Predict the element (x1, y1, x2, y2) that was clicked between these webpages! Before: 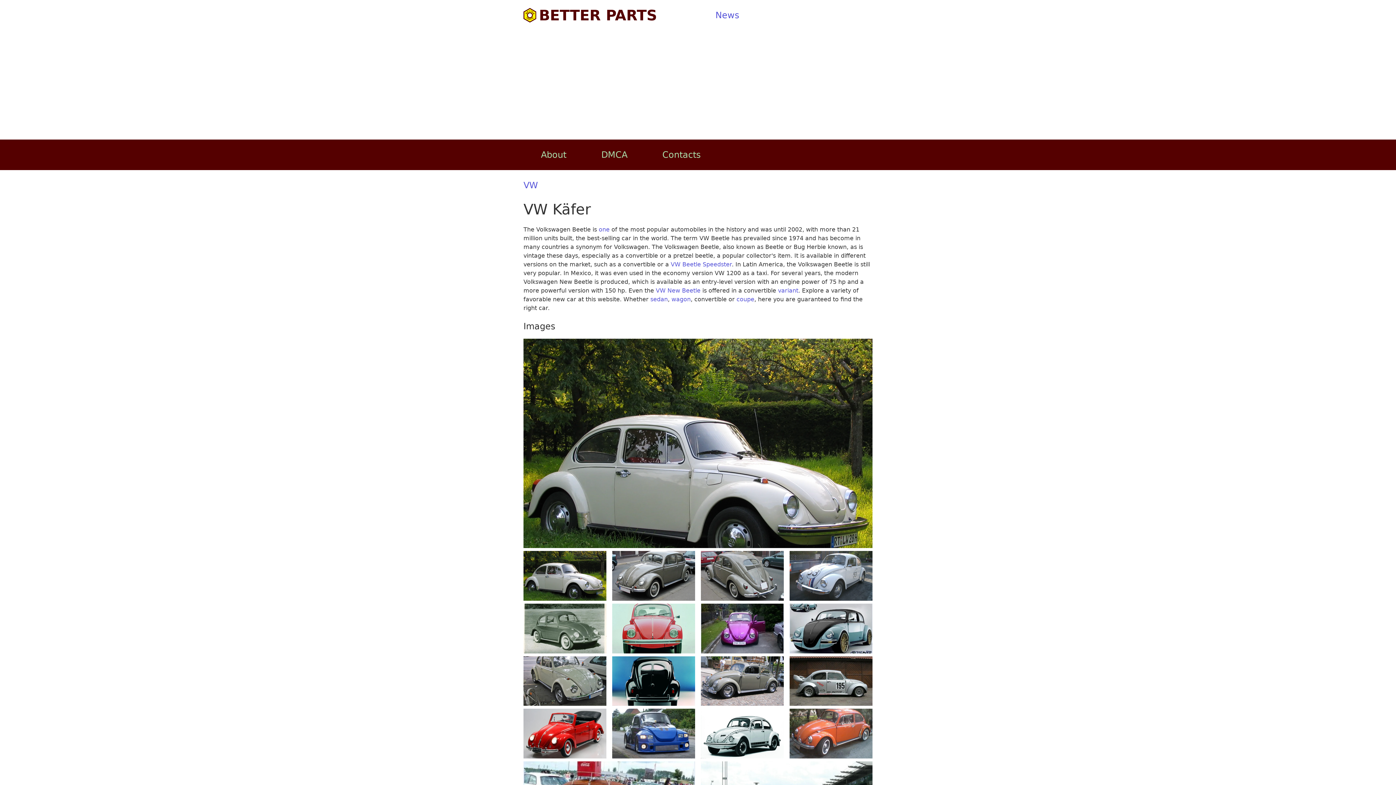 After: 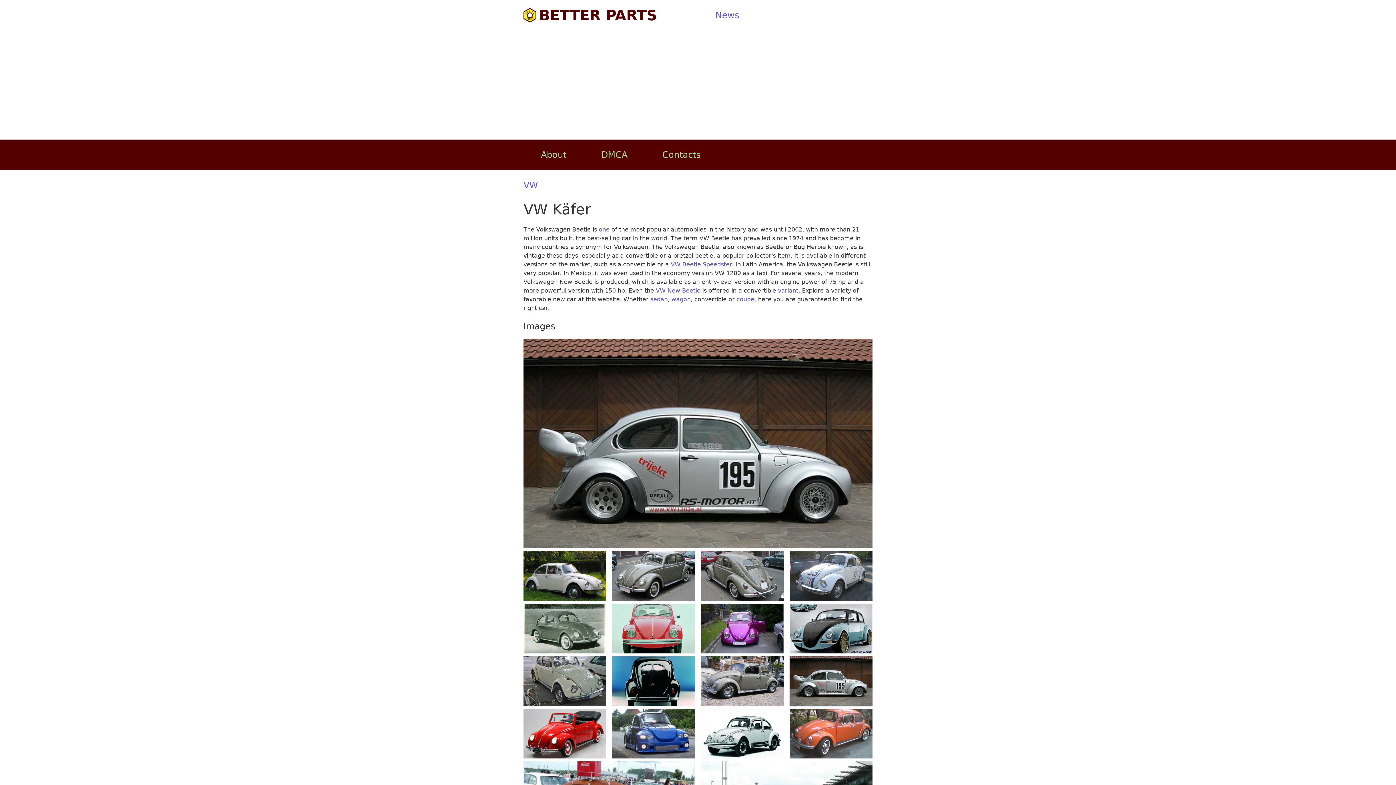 Action: bbox: (789, 656, 872, 706)